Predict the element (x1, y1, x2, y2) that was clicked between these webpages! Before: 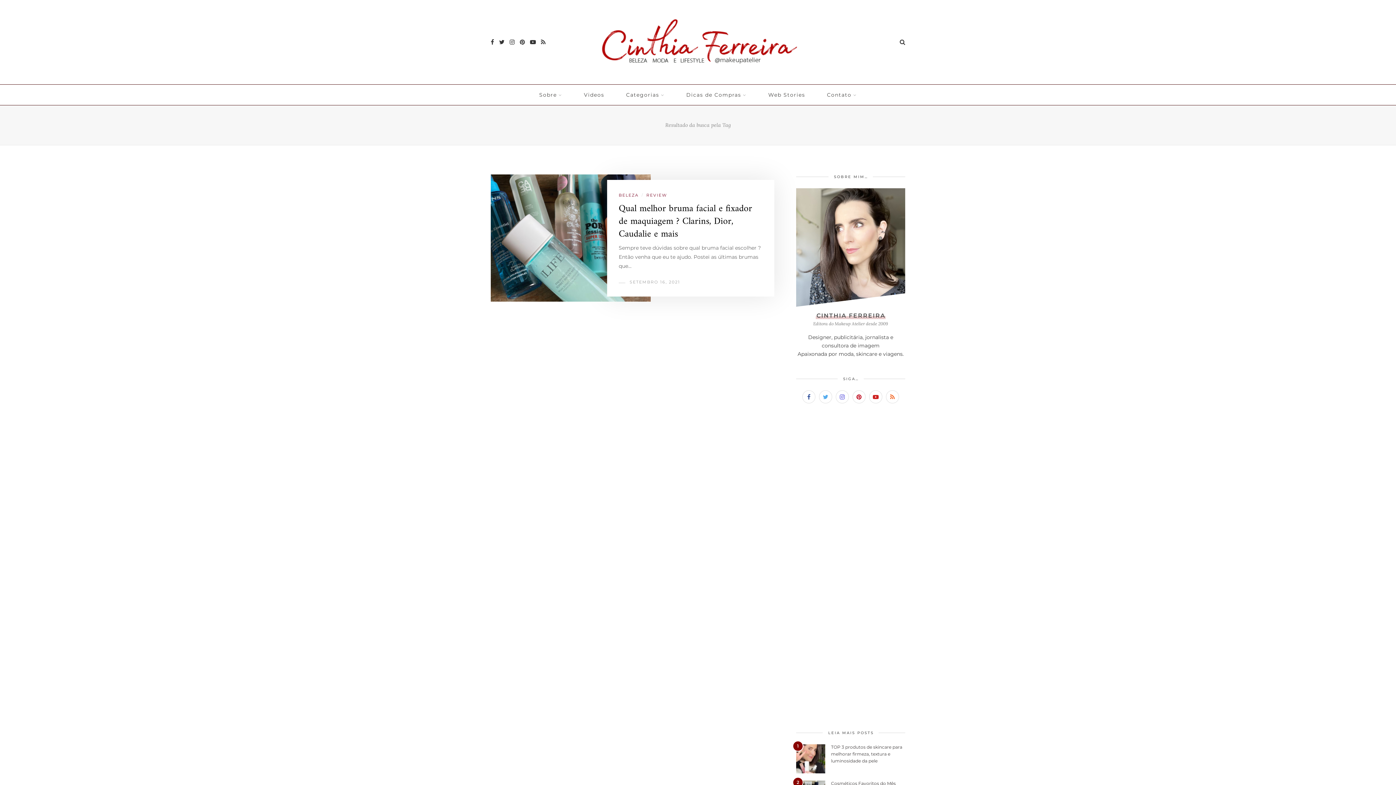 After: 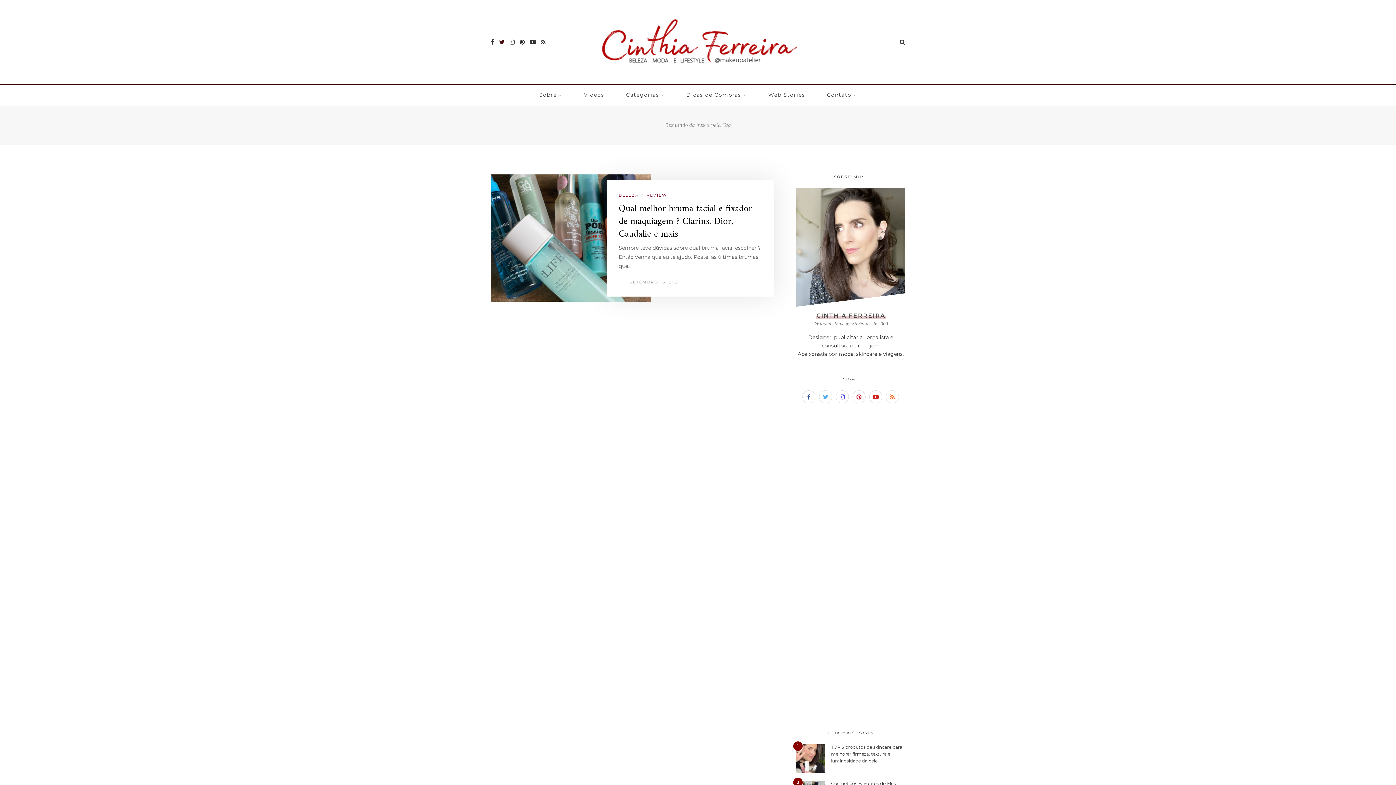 Action: bbox: (499, 38, 504, 45)